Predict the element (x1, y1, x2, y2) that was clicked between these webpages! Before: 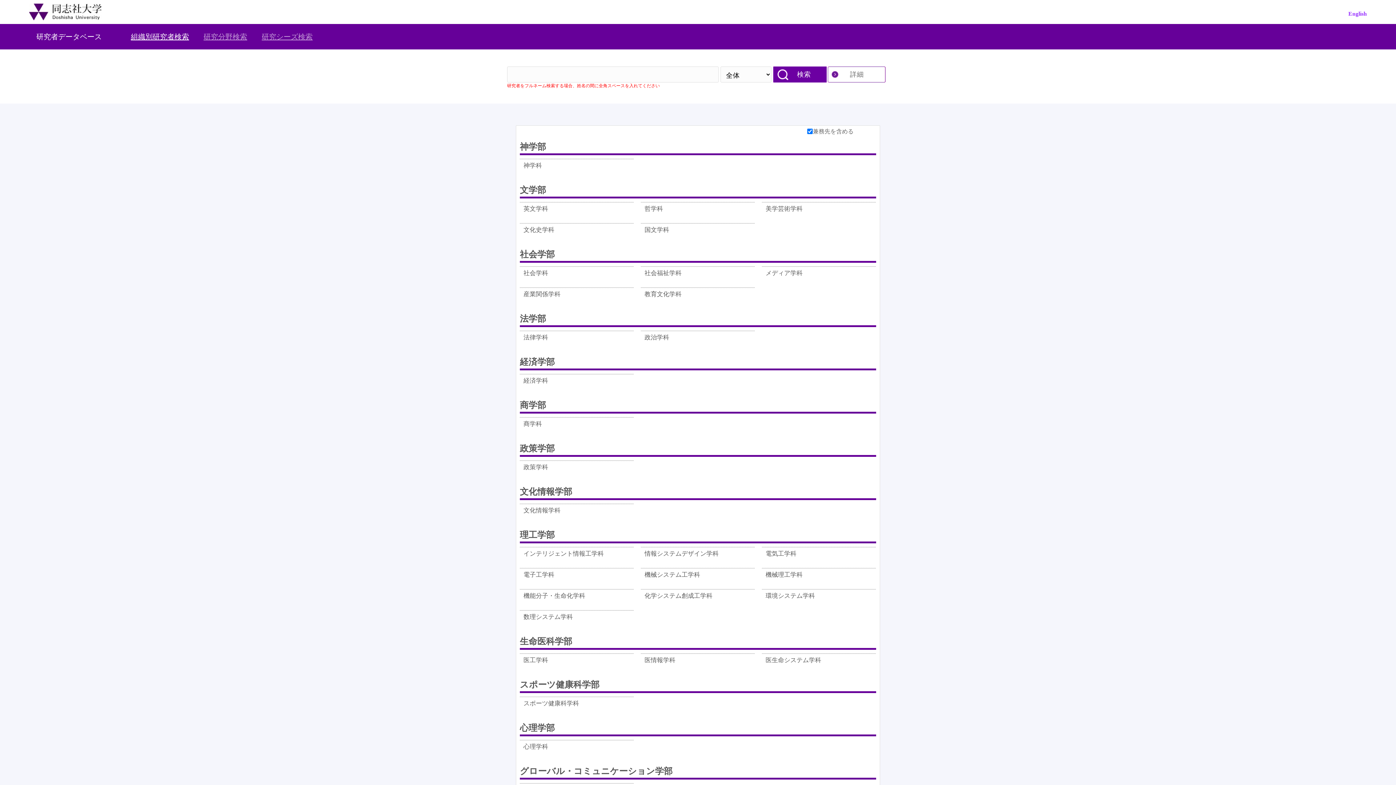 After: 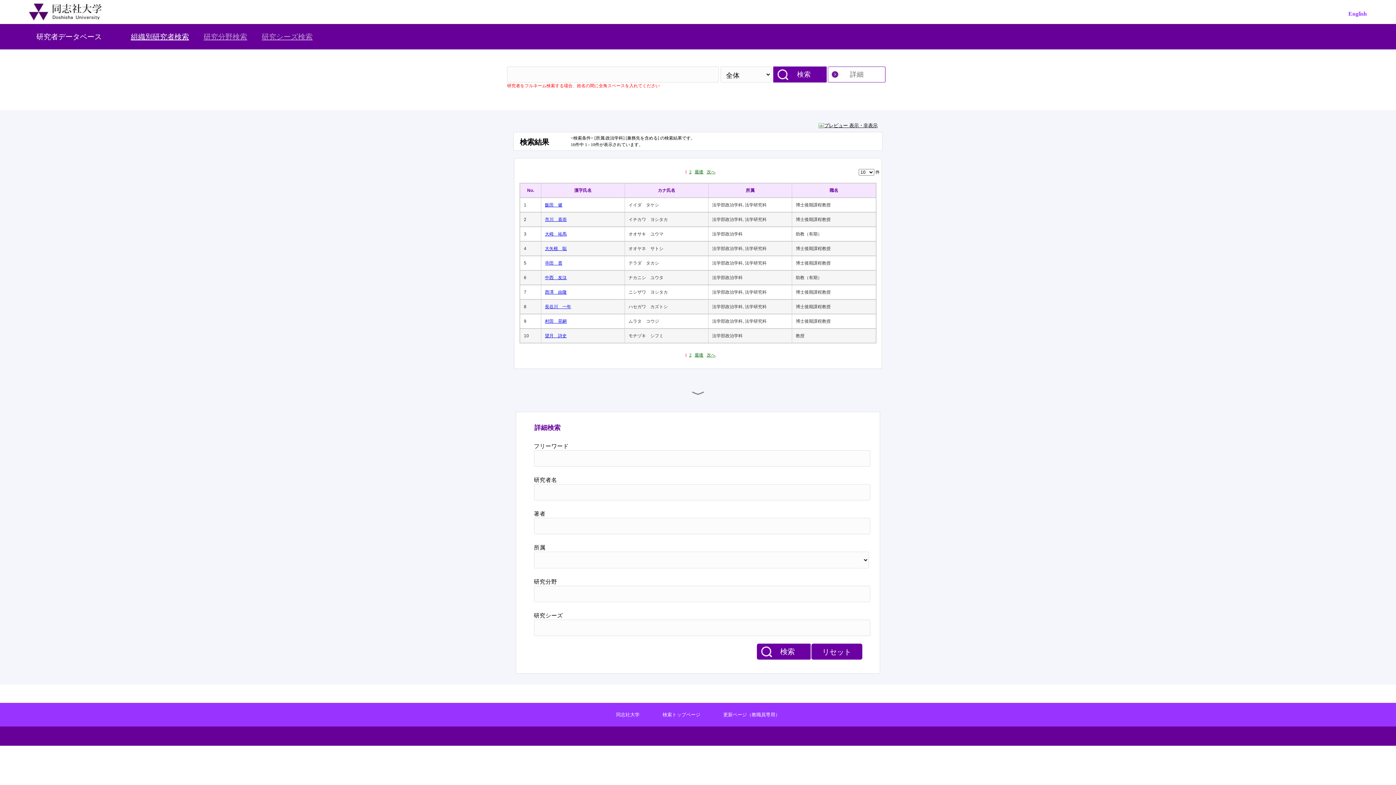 Action: bbox: (644, 333, 669, 348) label: 政治学科